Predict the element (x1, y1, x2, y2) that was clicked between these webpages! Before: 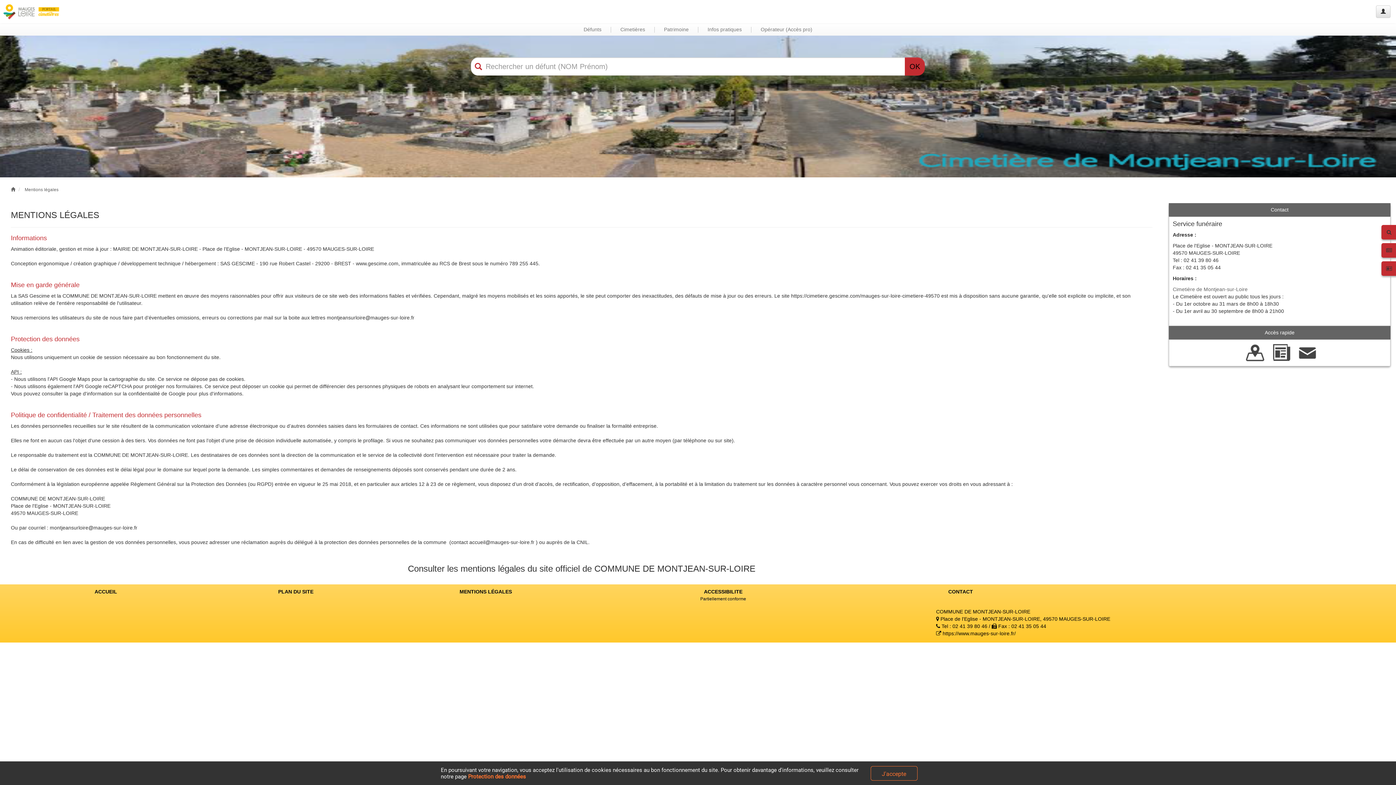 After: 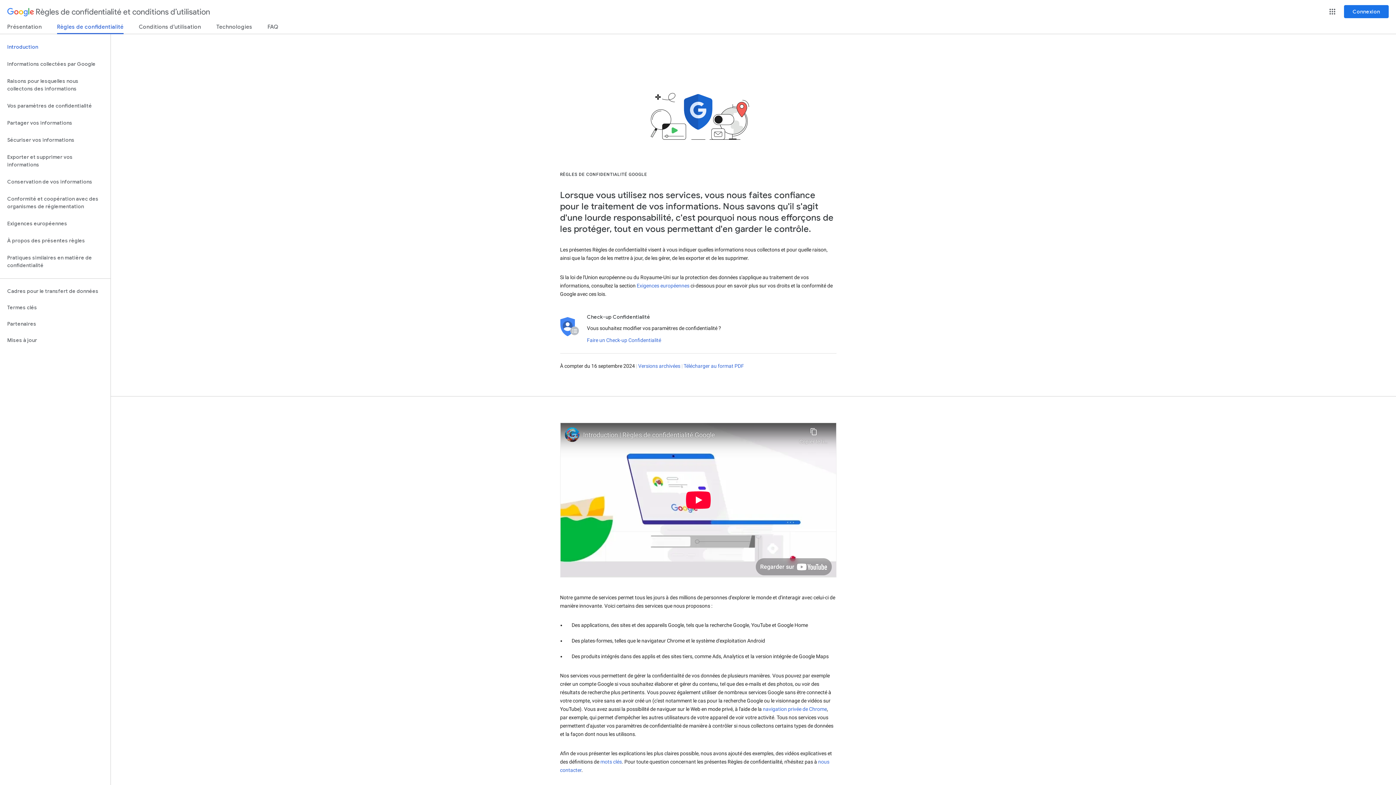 Action: bbox: (64, 390, 185, 396) label: la page d'information sur la confidentialité de Google